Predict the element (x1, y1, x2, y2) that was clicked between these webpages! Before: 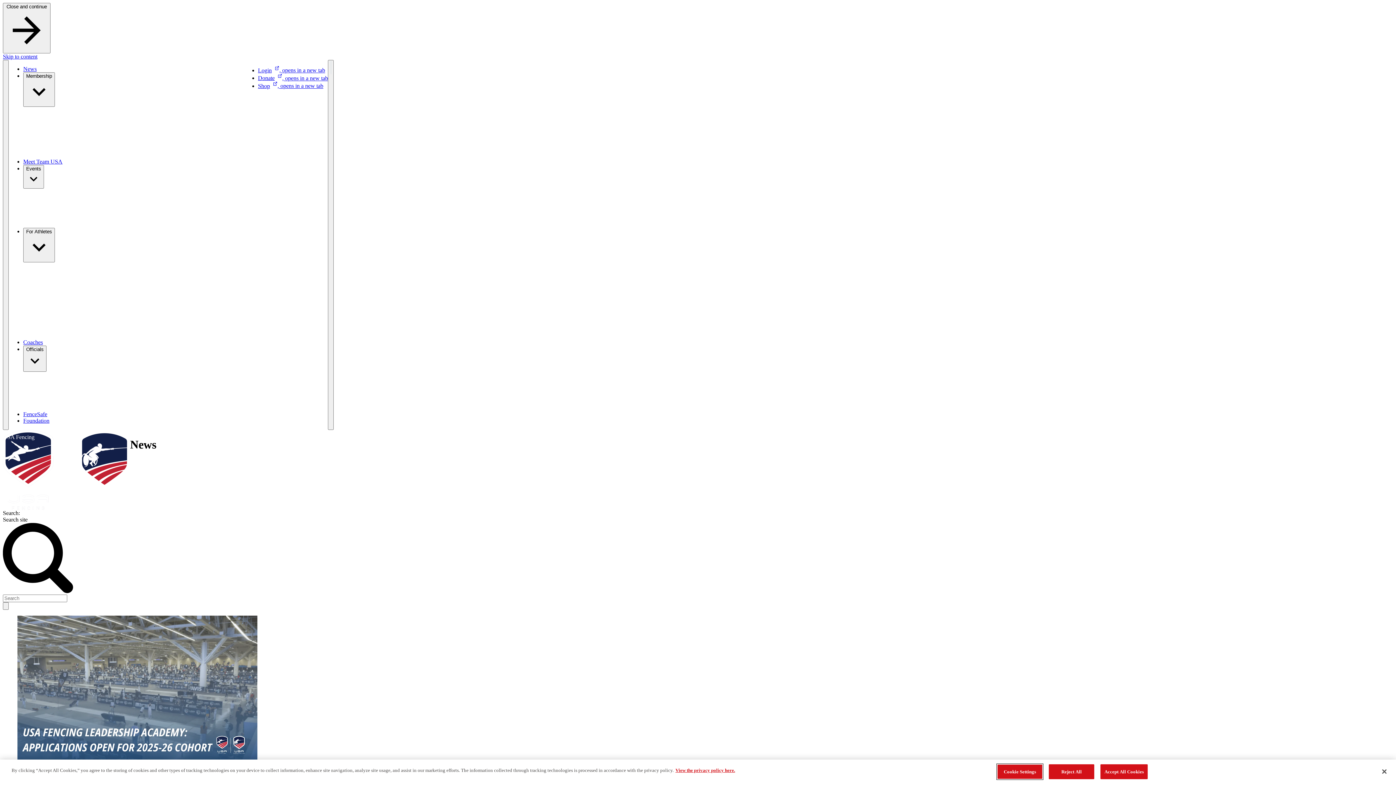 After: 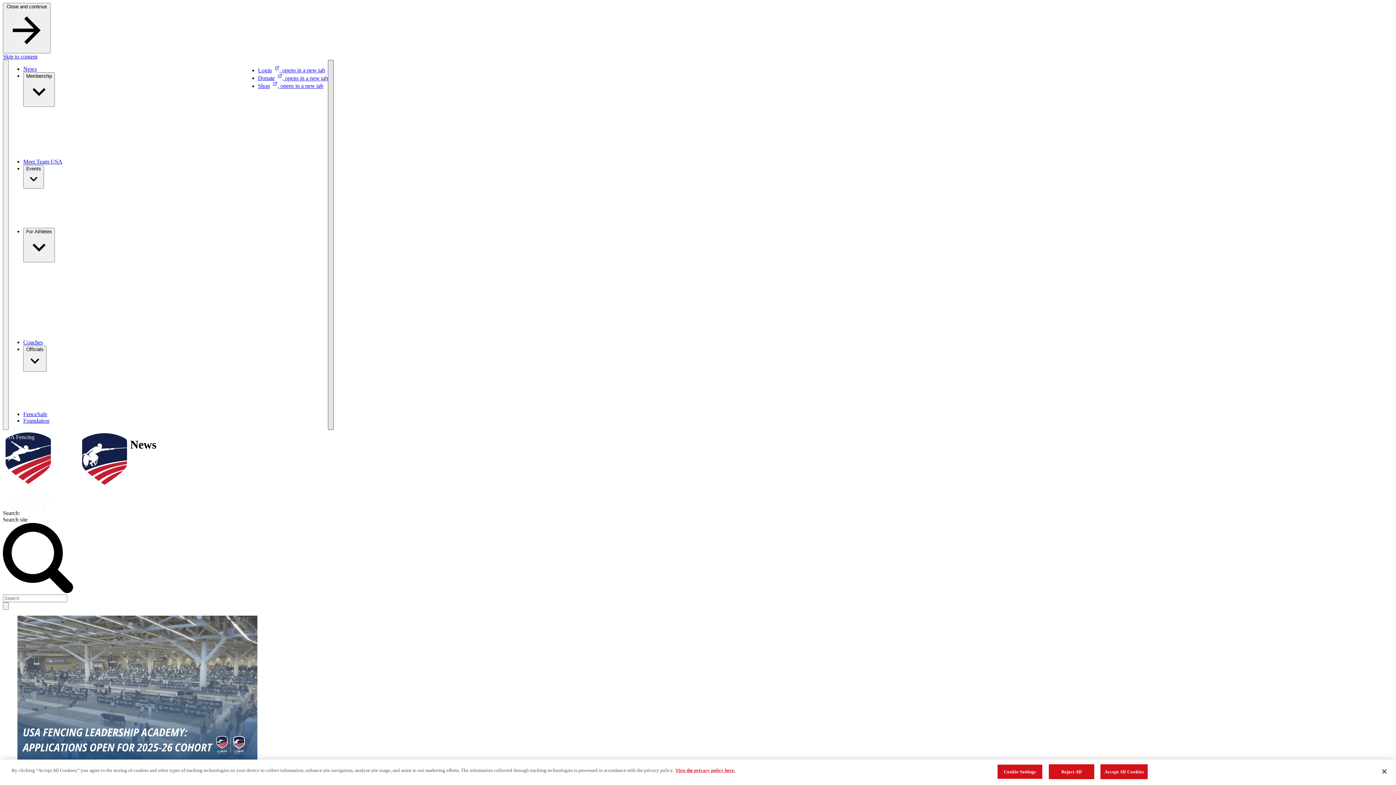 Action: label: Search bbox: (328, 60, 333, 430)